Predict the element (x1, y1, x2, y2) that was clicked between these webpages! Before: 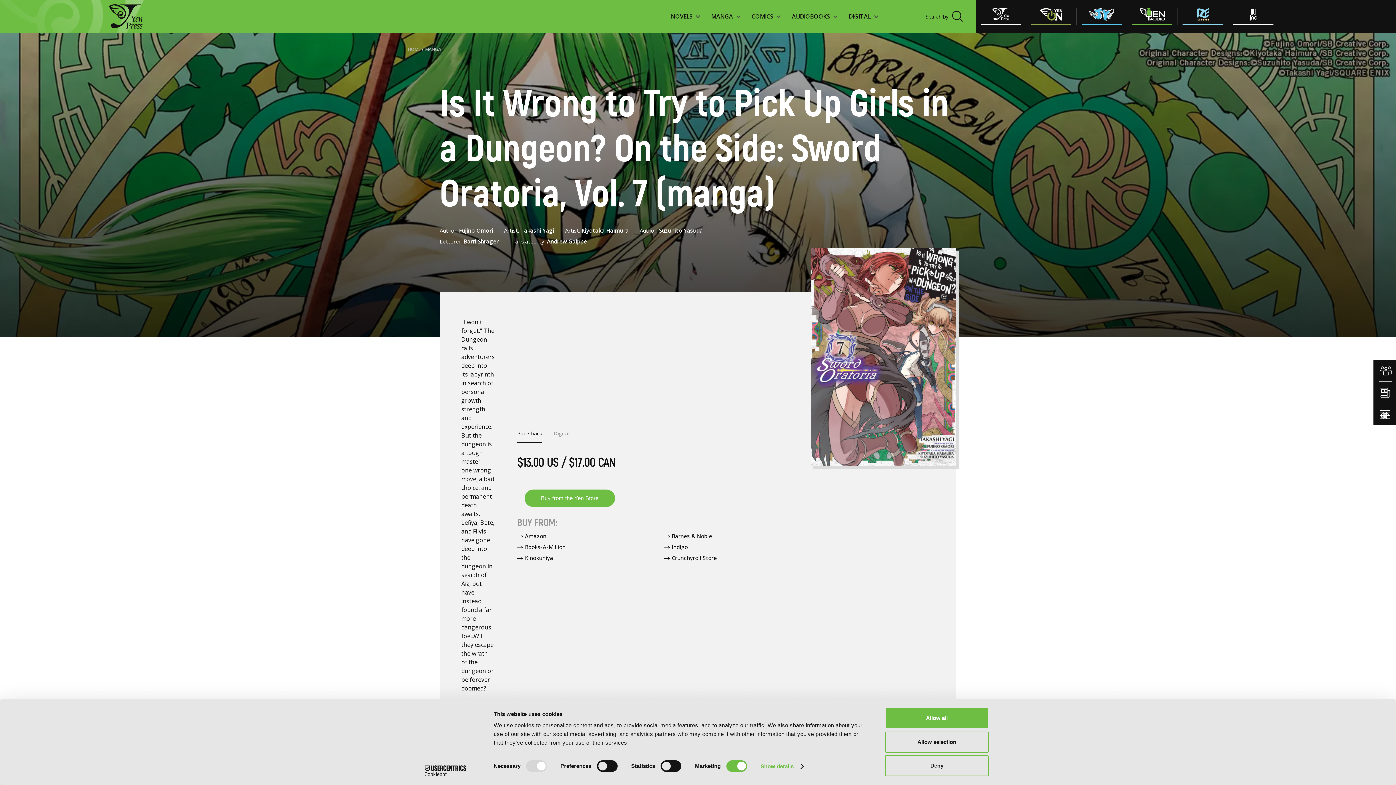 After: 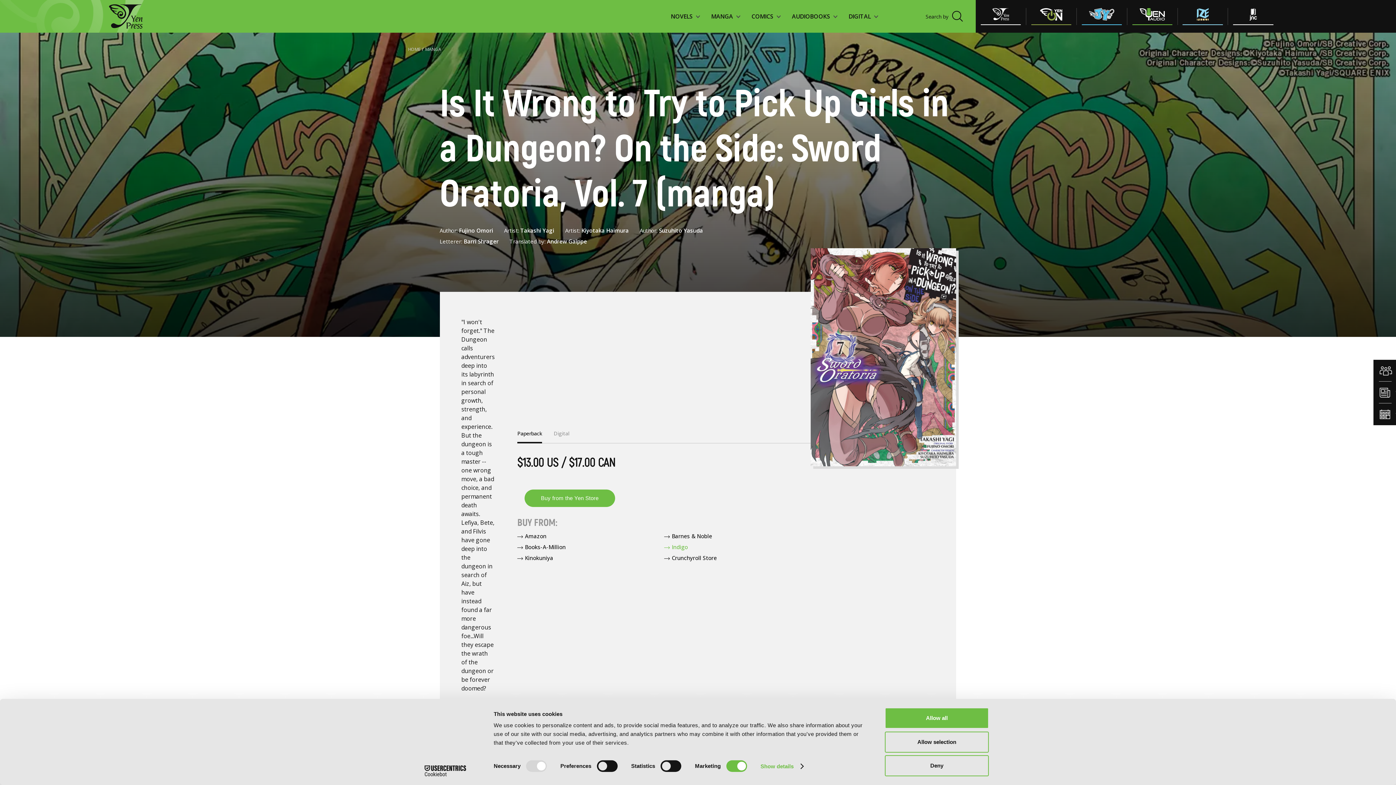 Action: bbox: (664, 526, 804, 533) label: Indigo